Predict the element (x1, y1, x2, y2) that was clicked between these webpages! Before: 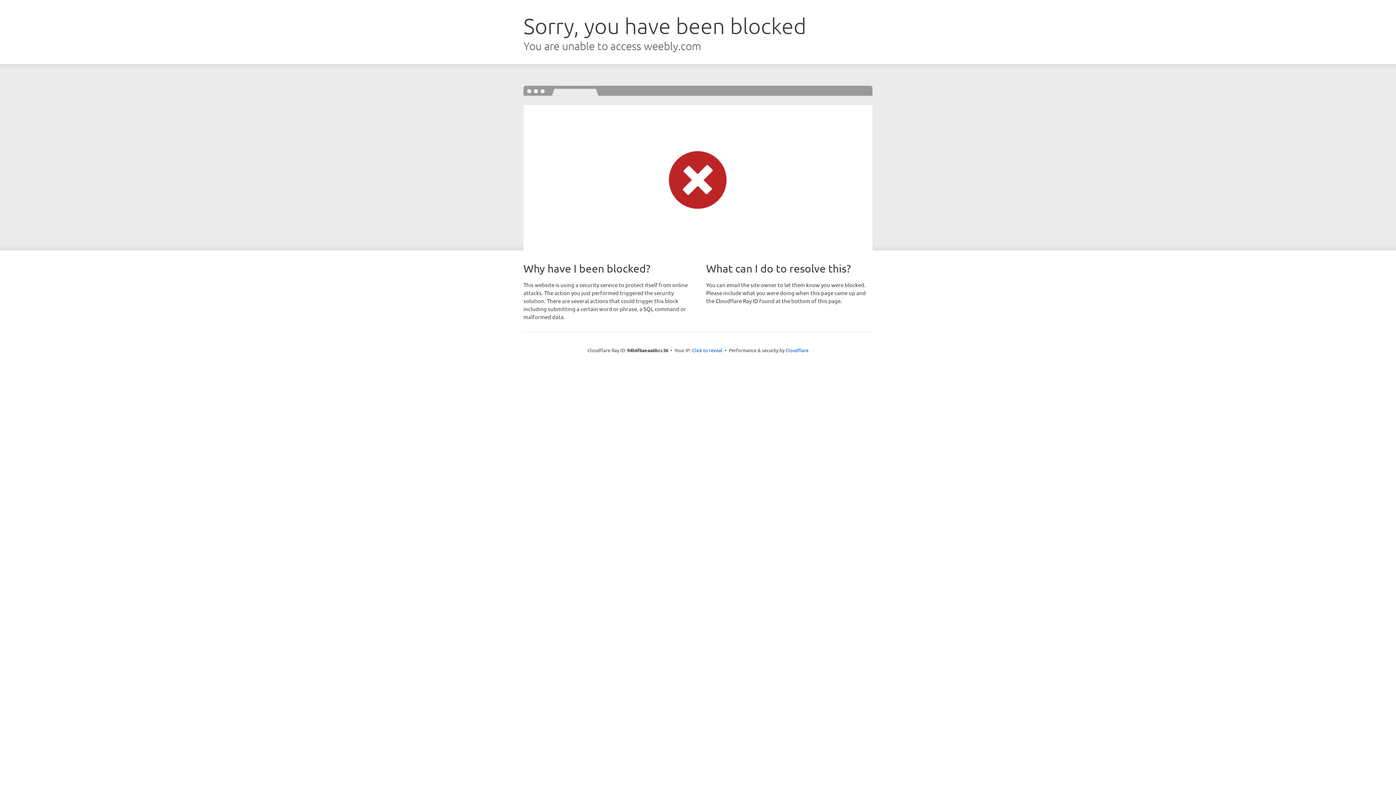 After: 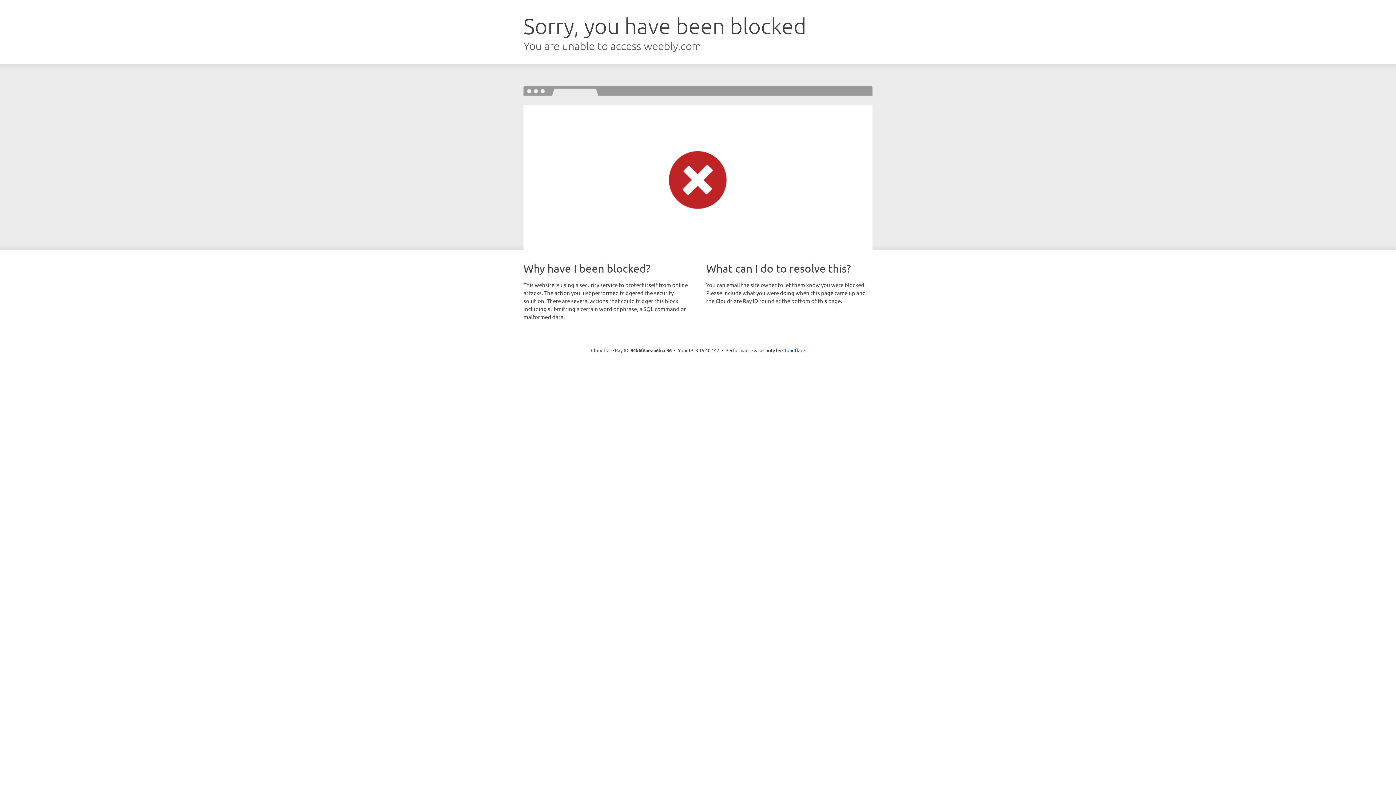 Action: bbox: (692, 346, 722, 353) label: Click to reveal